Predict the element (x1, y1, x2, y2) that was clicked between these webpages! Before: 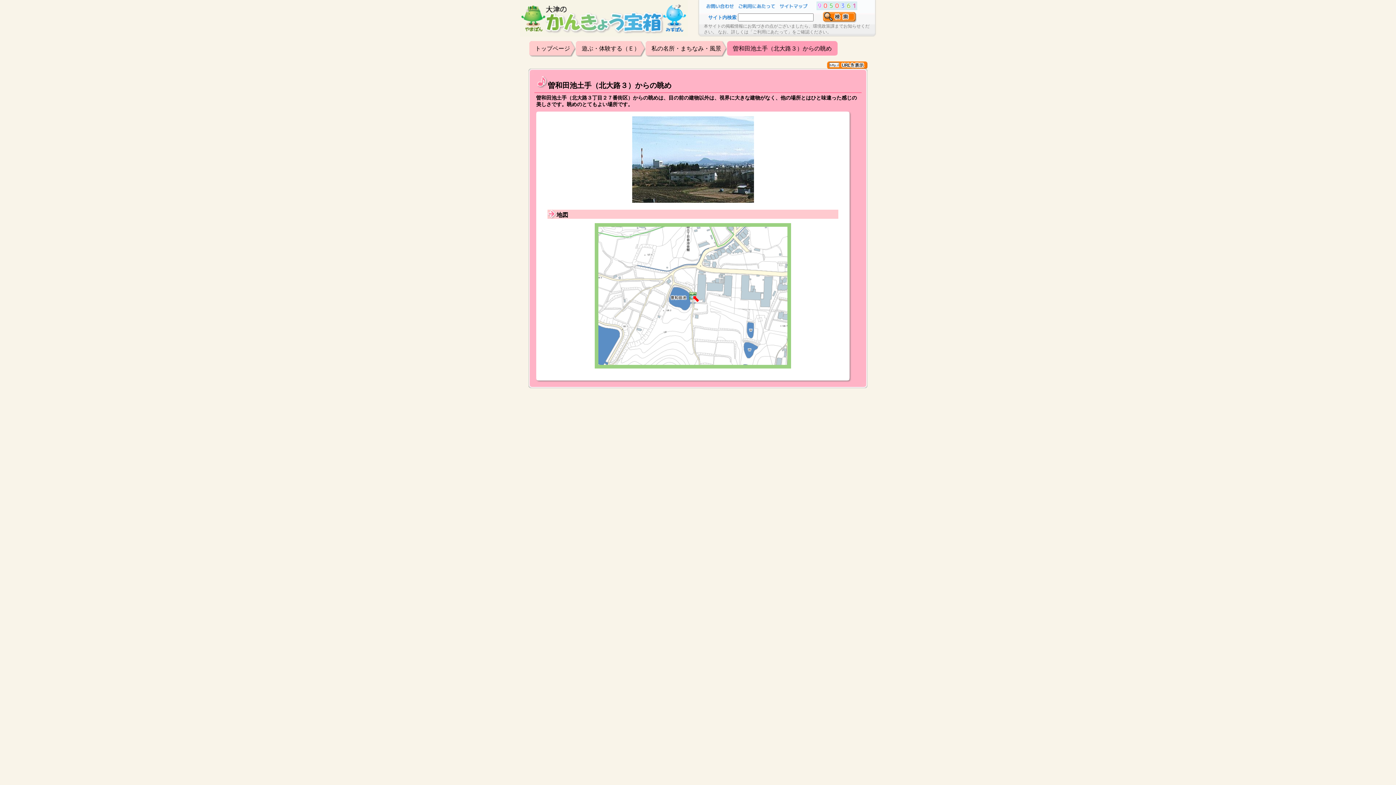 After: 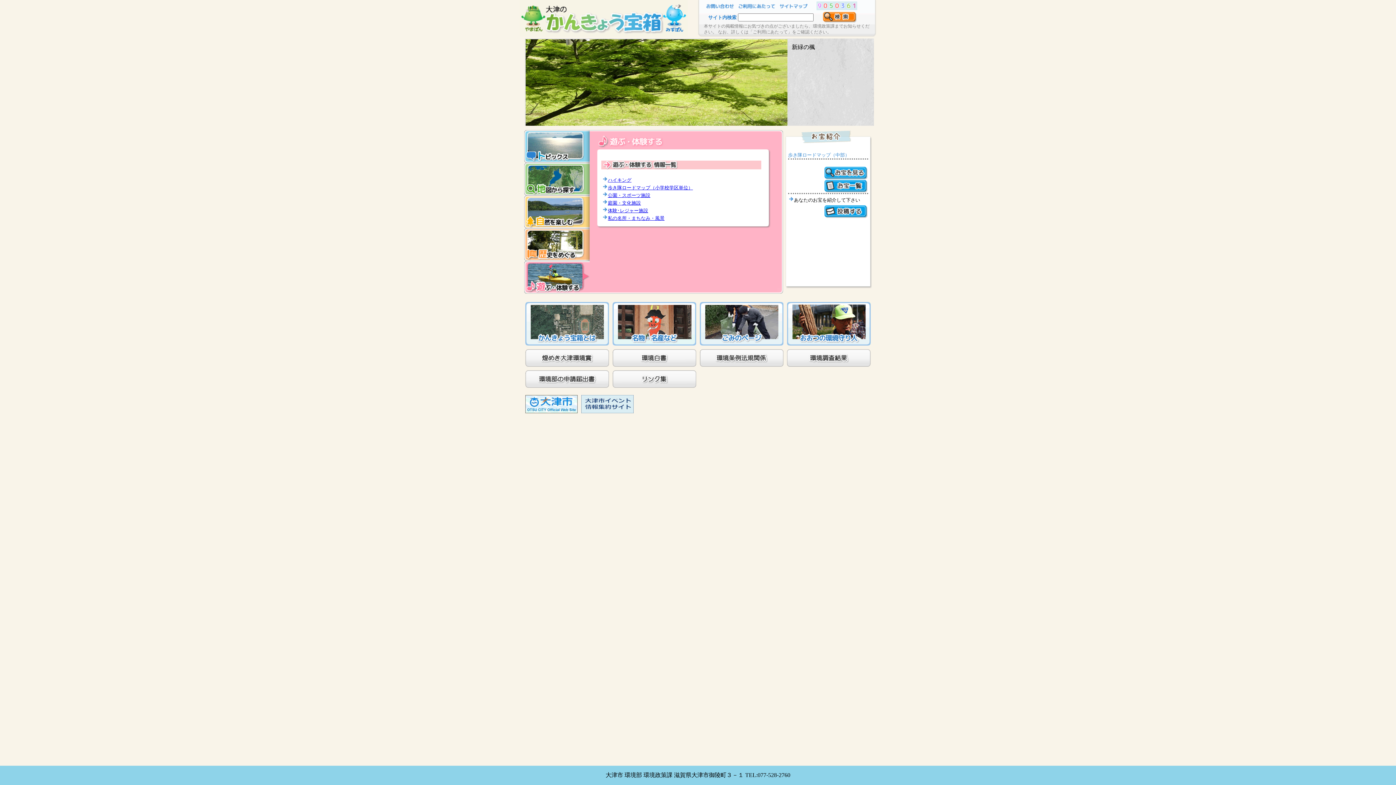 Action: bbox: (520, 31, 688, 37)